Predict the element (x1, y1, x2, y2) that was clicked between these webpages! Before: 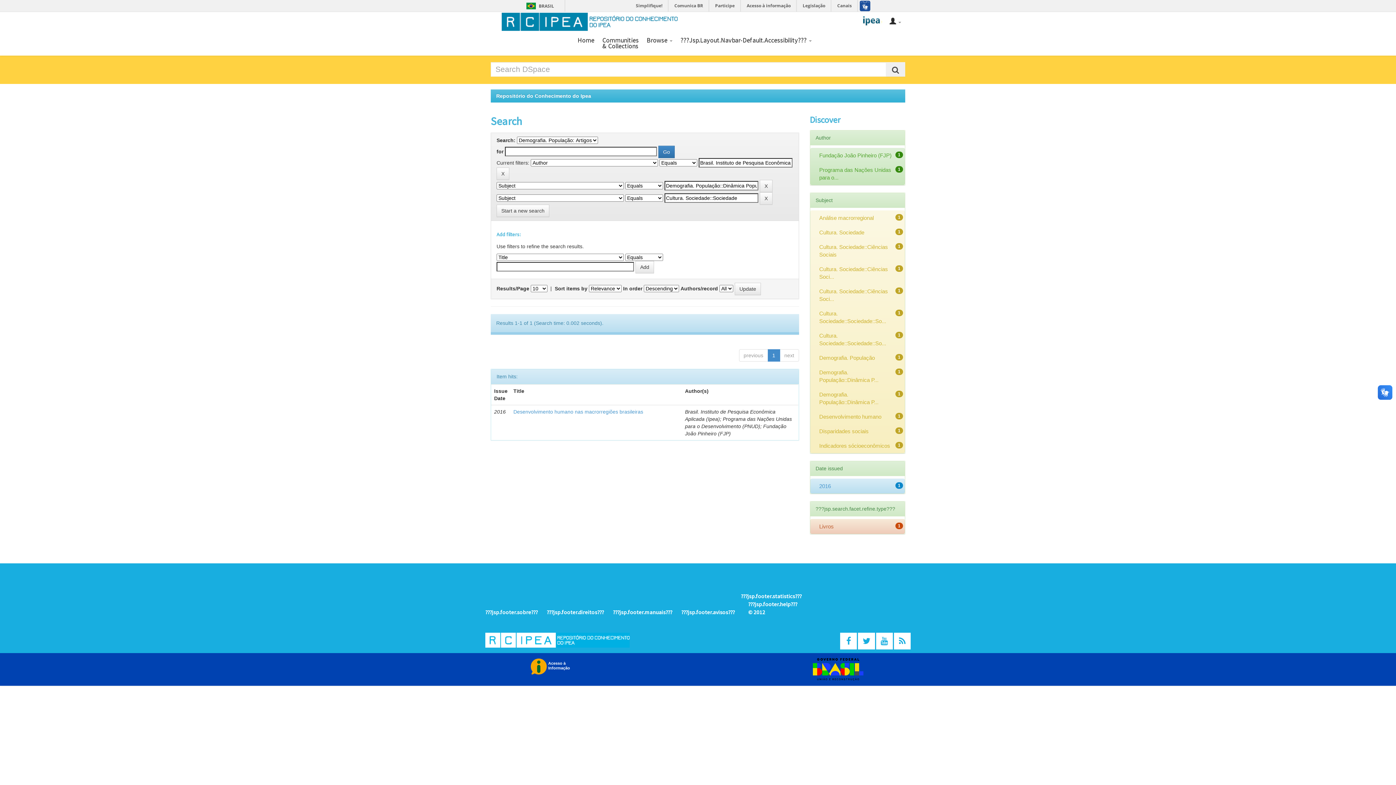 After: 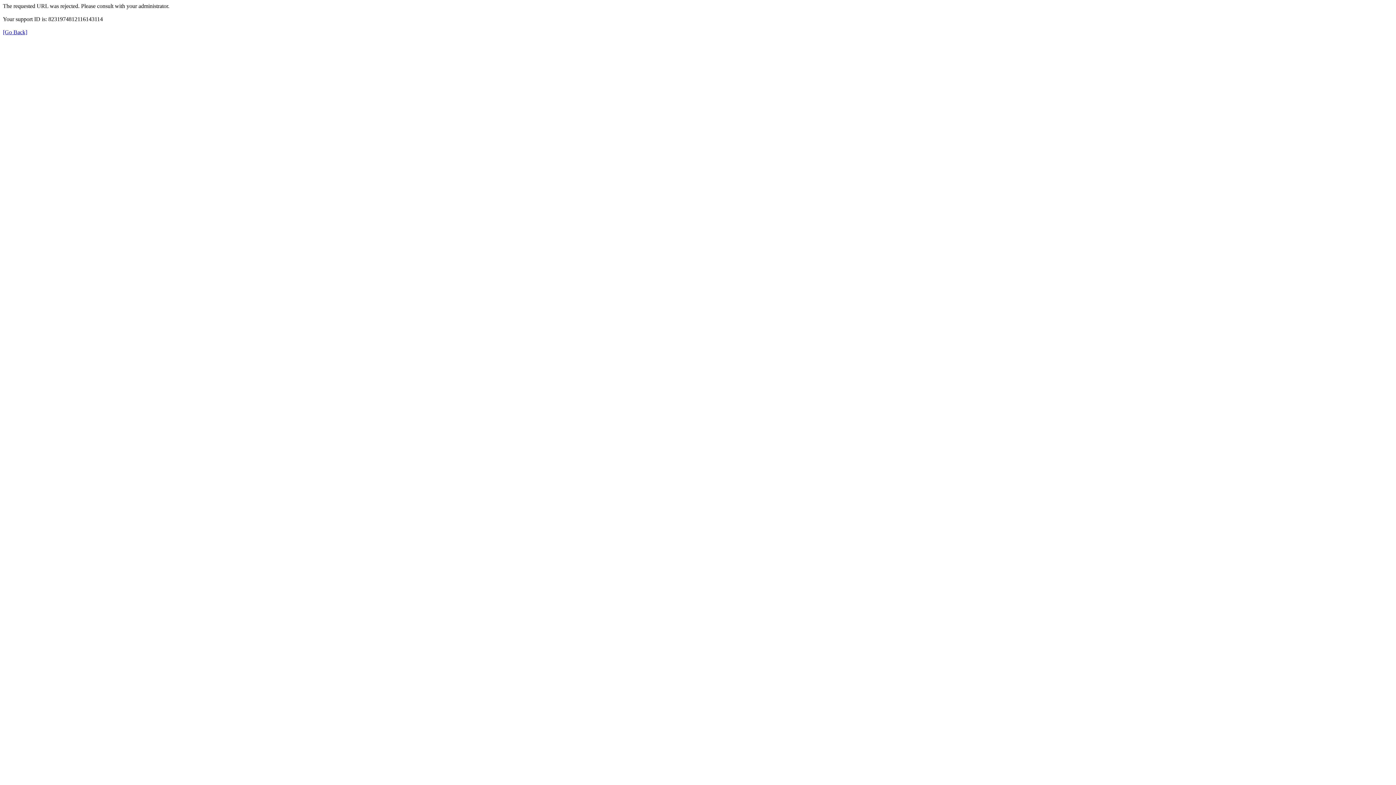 Action: bbox: (669, 0, 708, 11) label: Comunica BR